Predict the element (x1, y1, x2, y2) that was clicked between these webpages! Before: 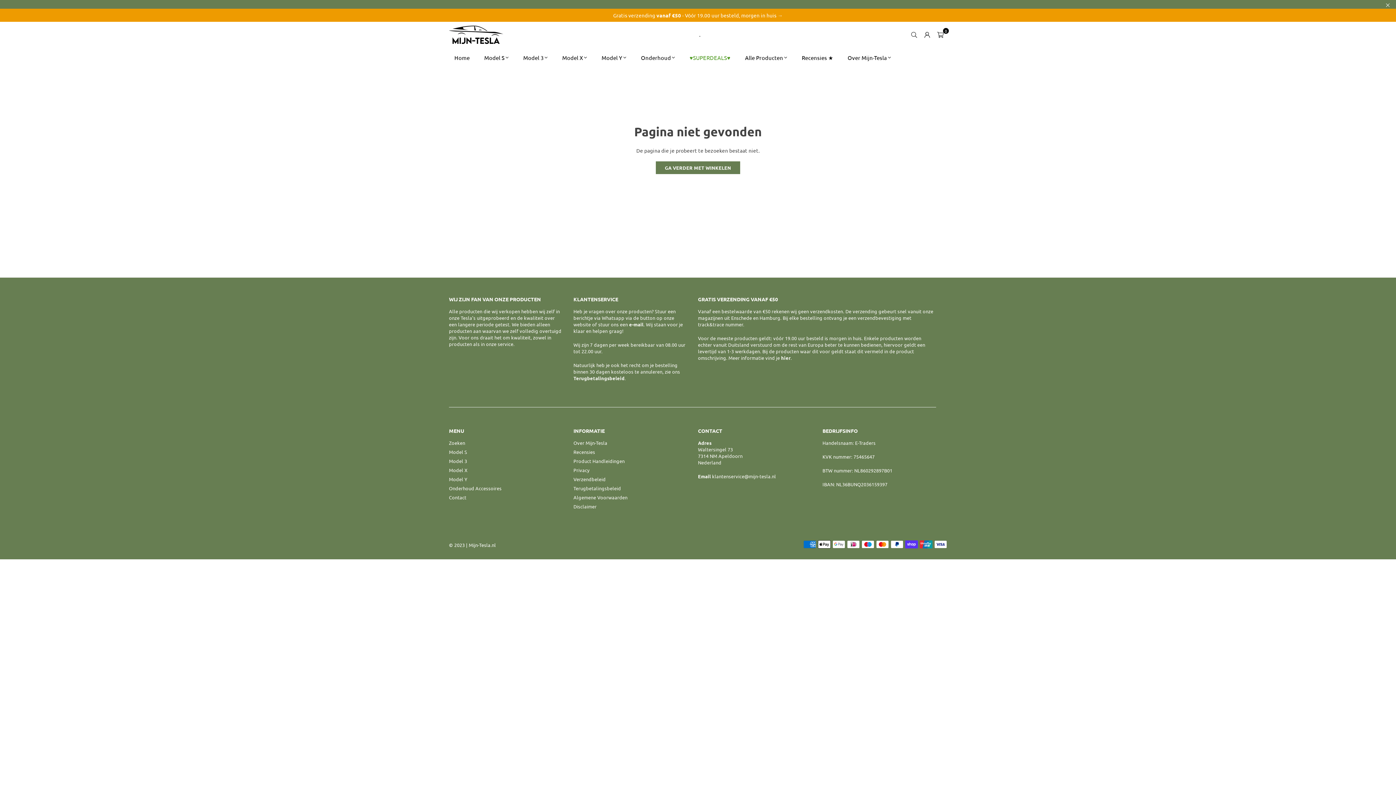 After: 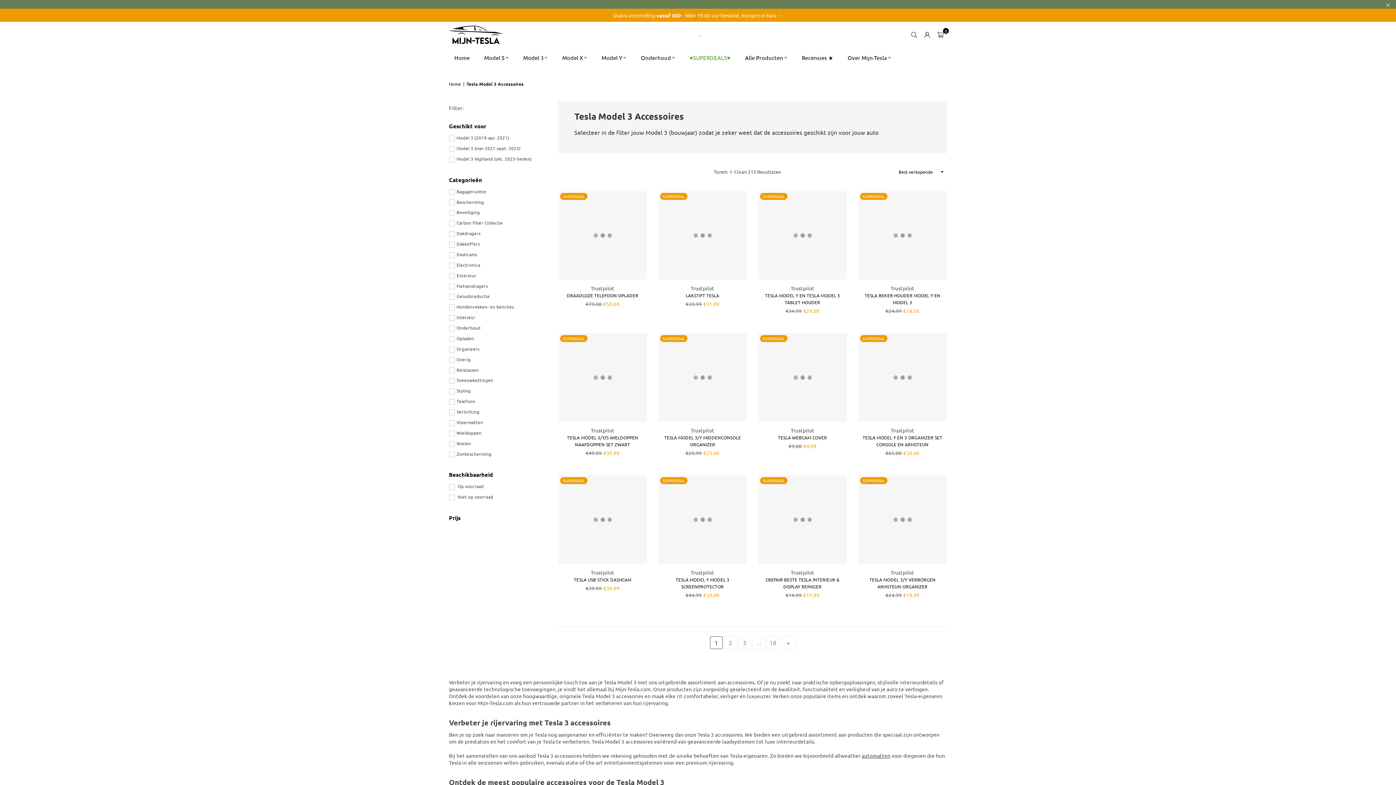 Action: bbox: (449, 458, 467, 464) label: Model 3